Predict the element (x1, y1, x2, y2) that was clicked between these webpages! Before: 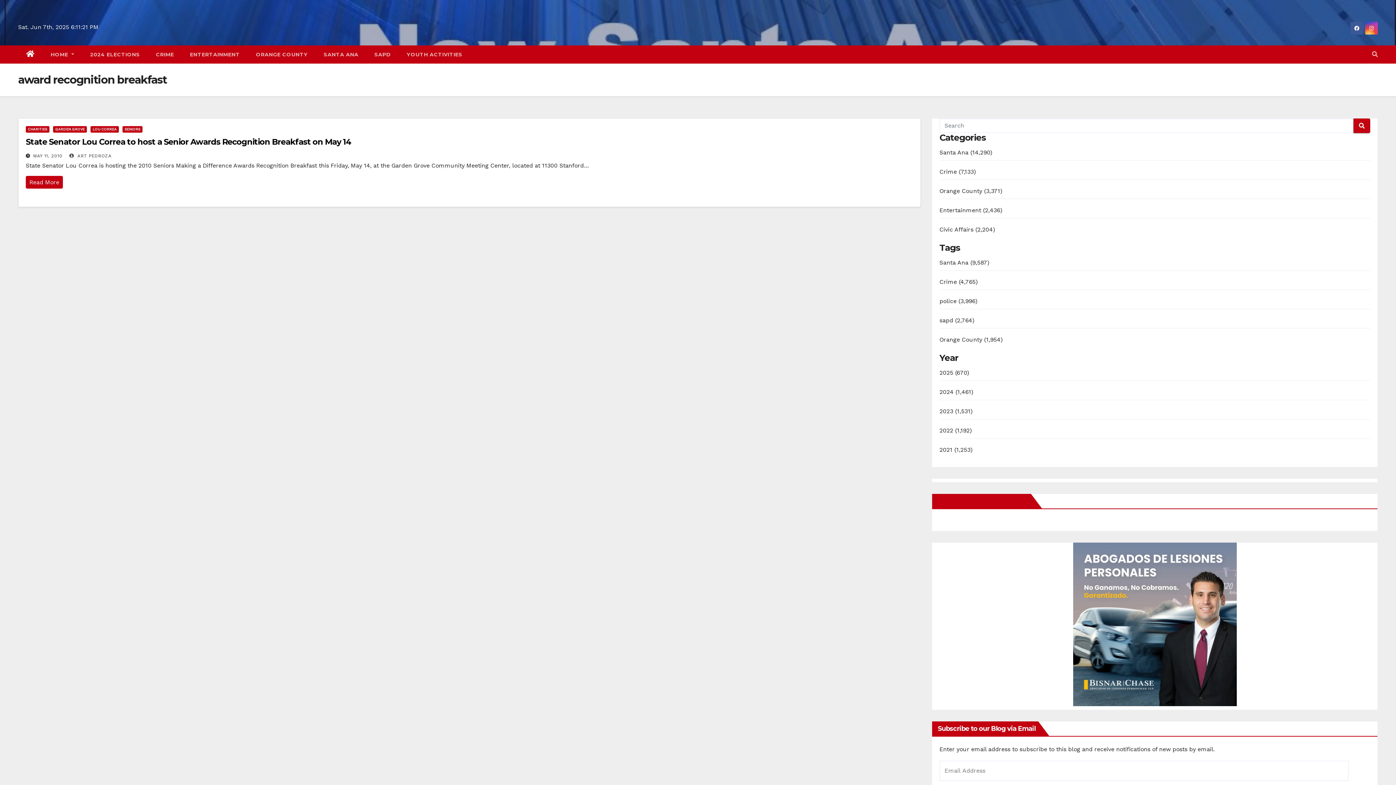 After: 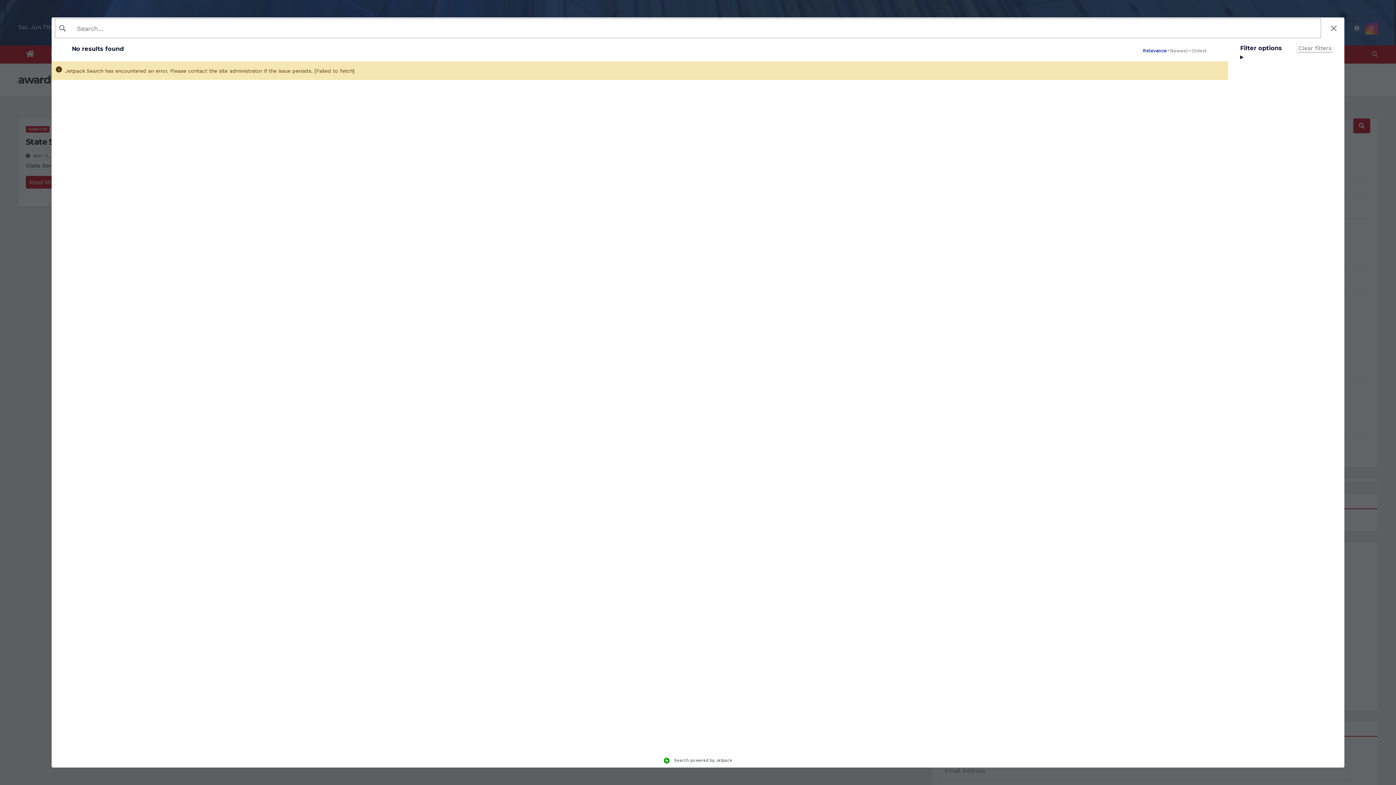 Action: bbox: (939, 317, 974, 324) label: sapd (2,764)